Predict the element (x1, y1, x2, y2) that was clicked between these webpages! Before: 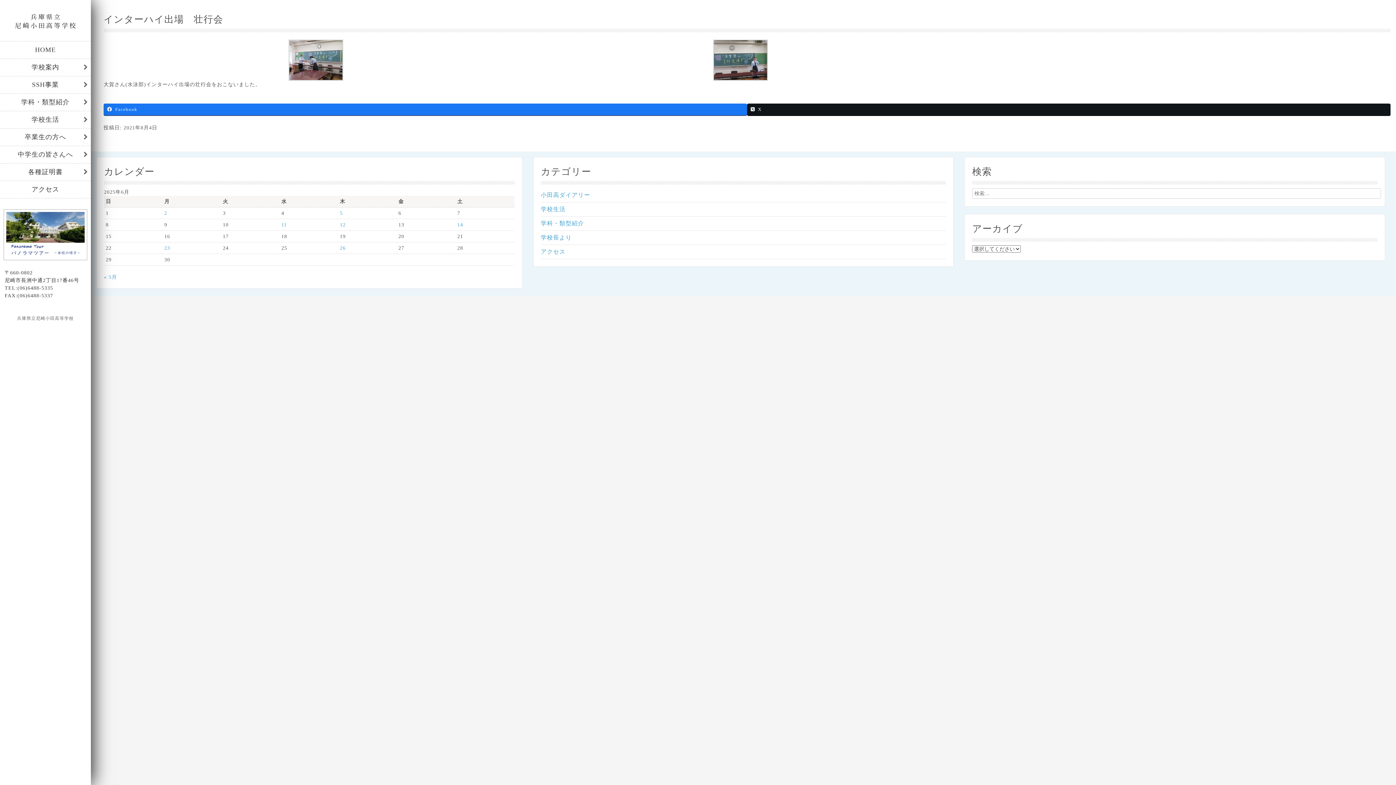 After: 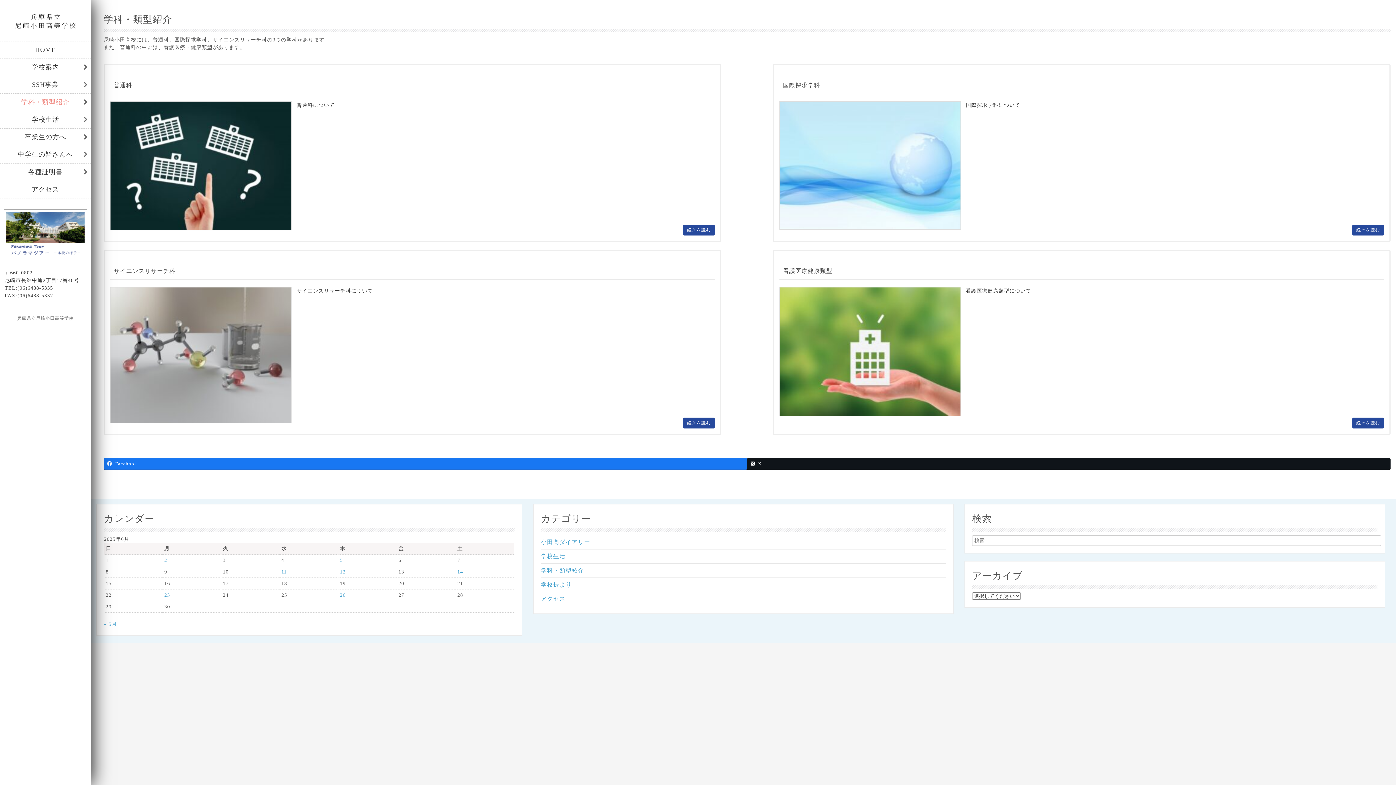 Action: bbox: (540, 216, 946, 230) label: 学科・類型紹介